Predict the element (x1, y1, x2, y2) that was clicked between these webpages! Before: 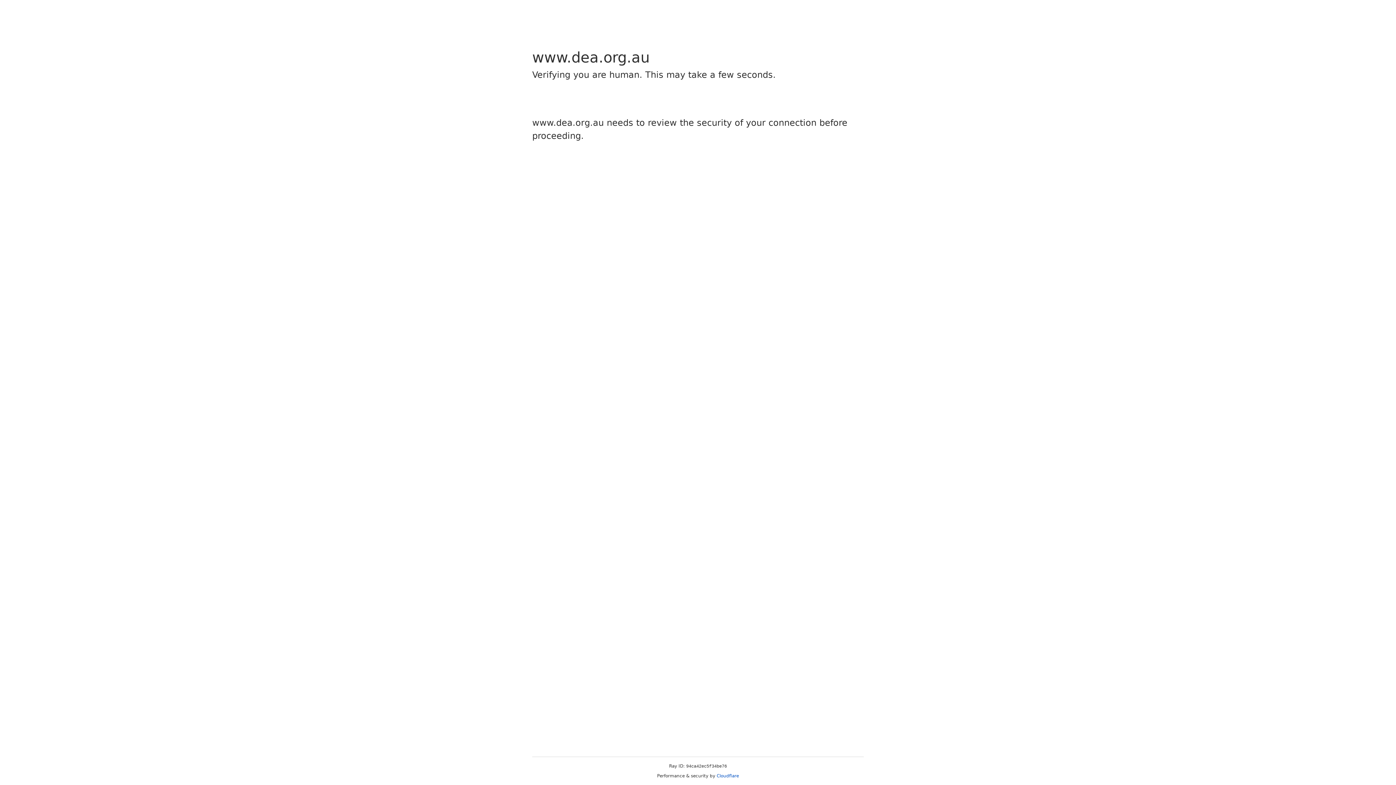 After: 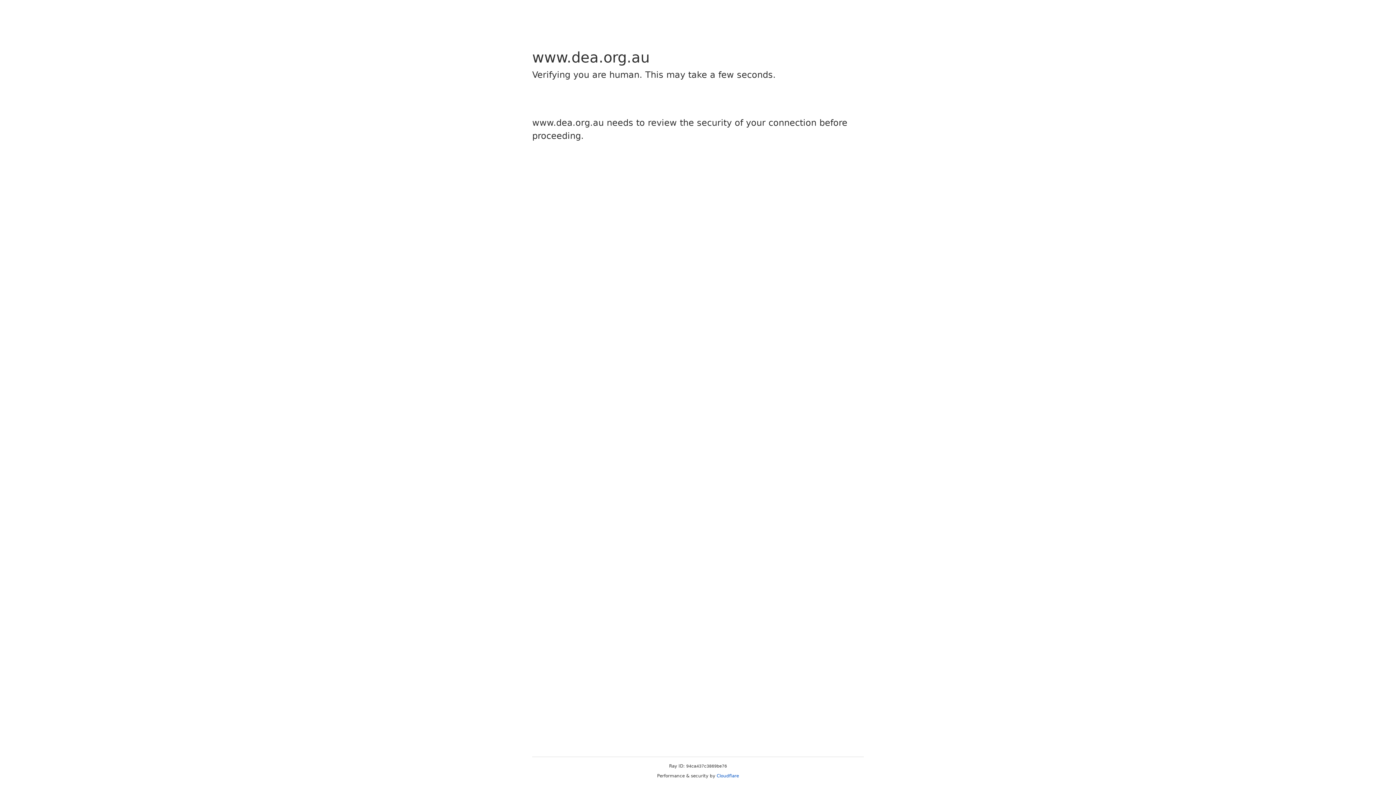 Action: bbox: (716, 773, 739, 778) label: Cloudflare